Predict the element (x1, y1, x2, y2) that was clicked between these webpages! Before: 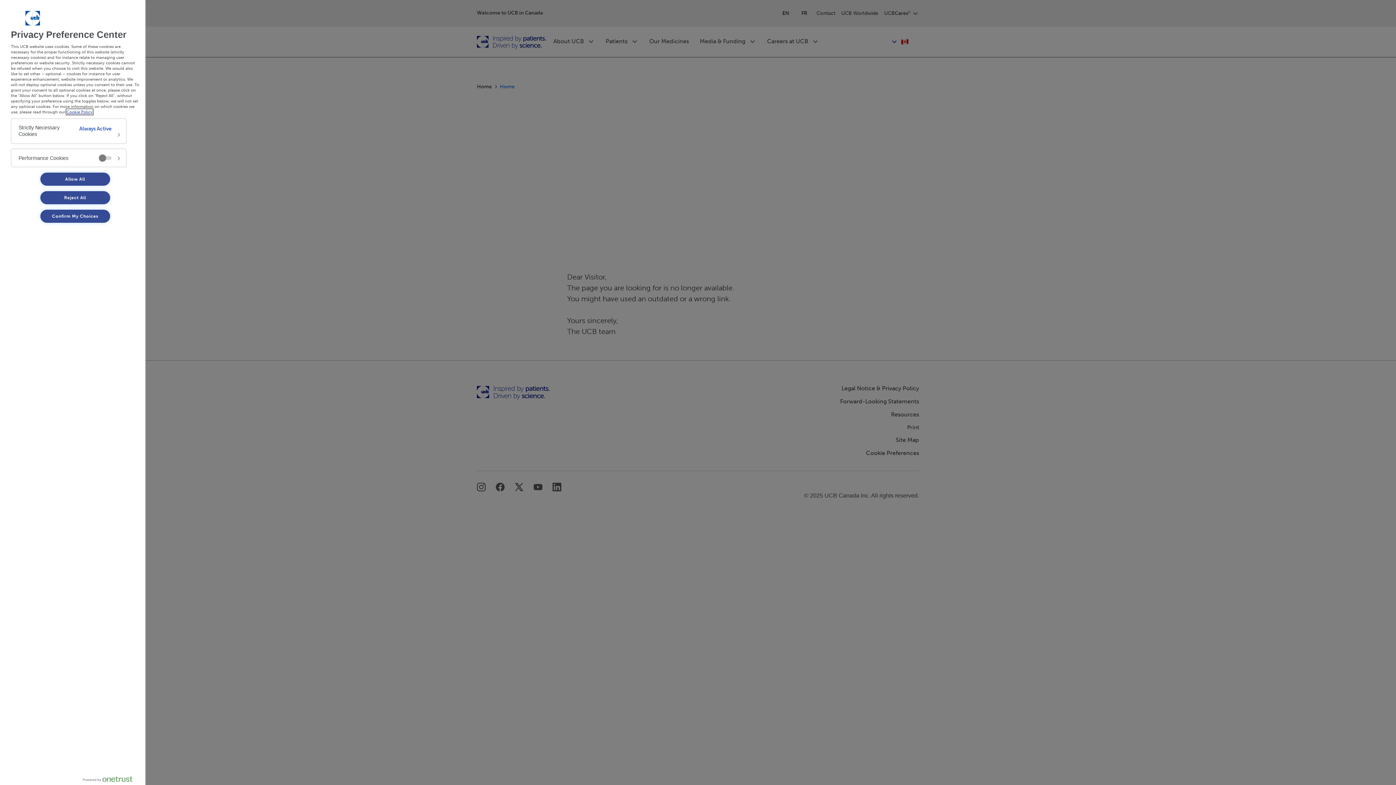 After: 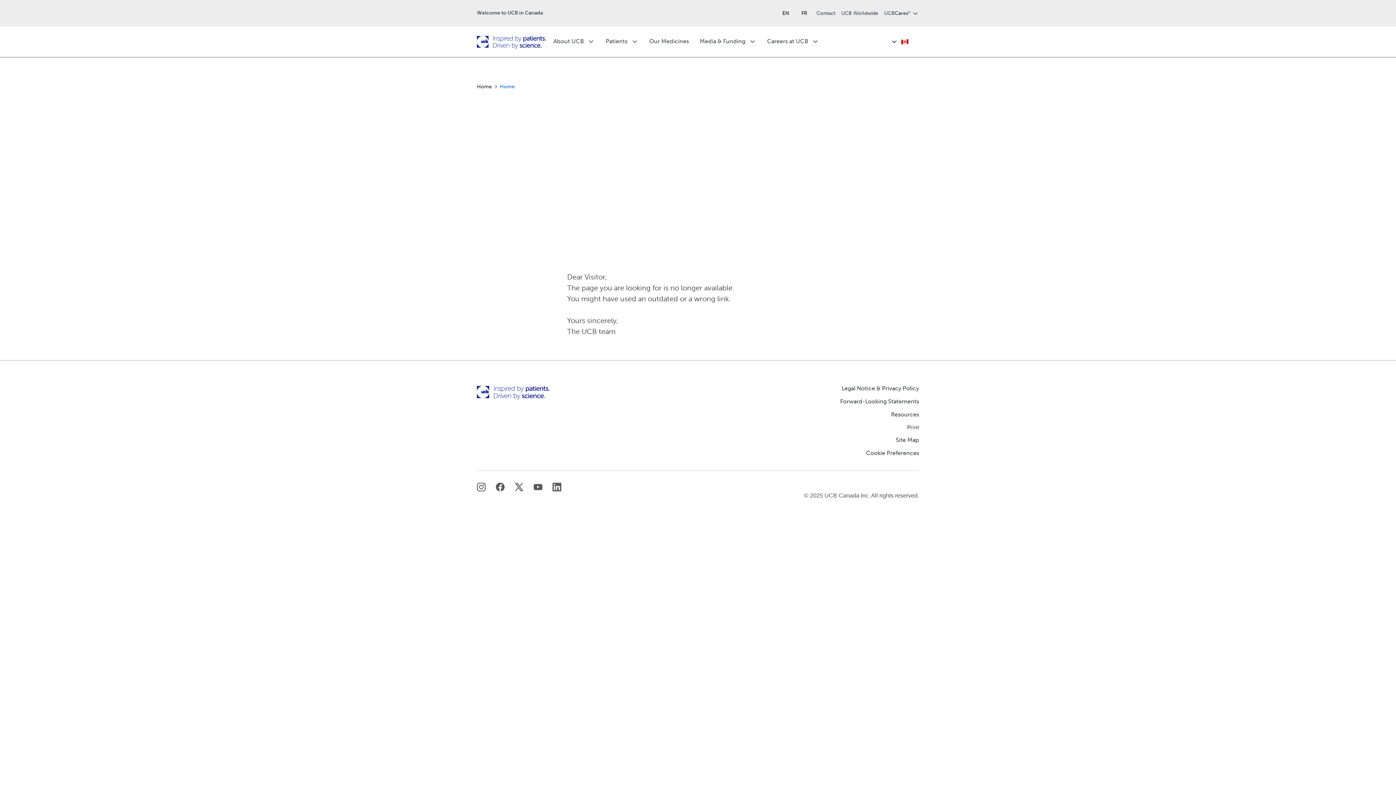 Action: bbox: (40, 191, 110, 204) label: Reject All